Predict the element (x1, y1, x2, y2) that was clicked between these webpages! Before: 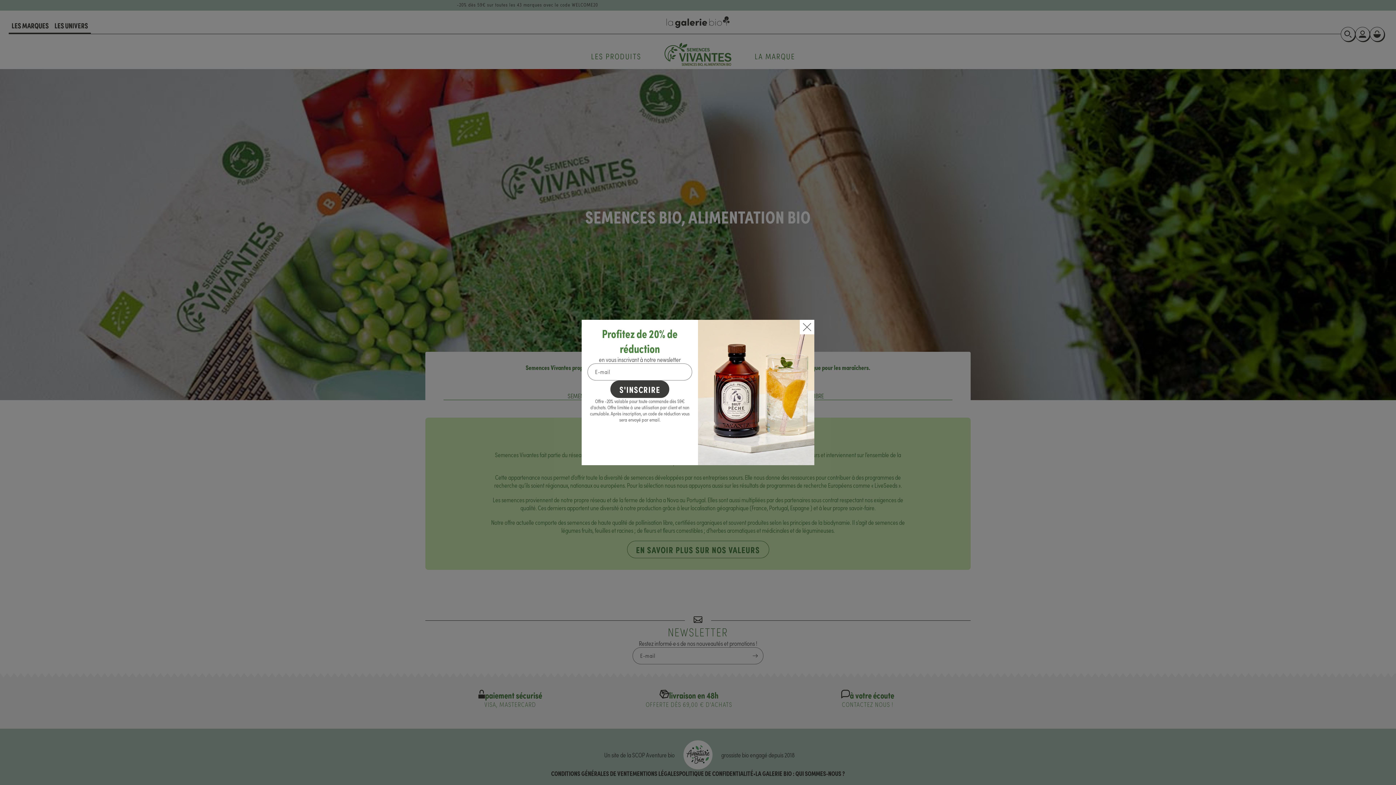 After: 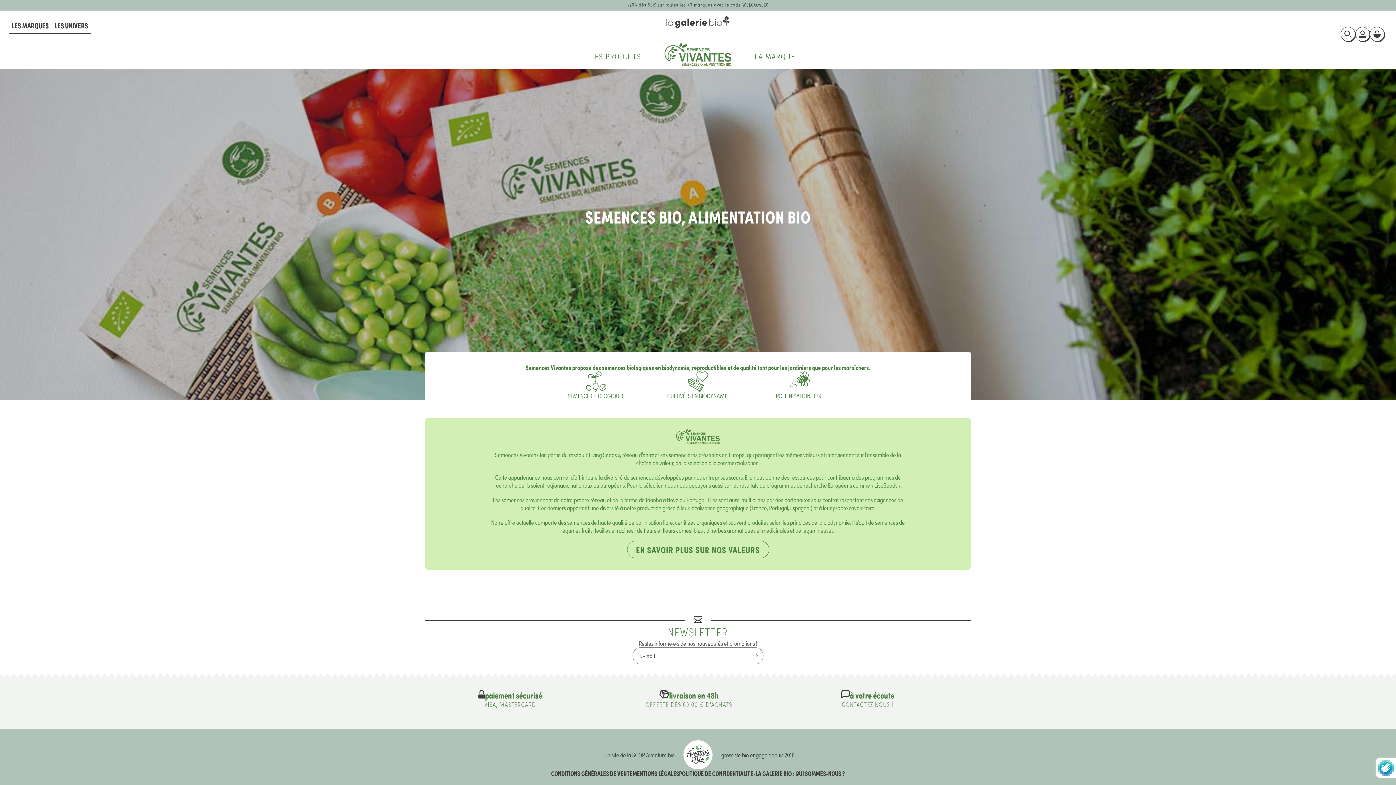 Action: label: S'inscrire bbox: (610, 380, 669, 398)